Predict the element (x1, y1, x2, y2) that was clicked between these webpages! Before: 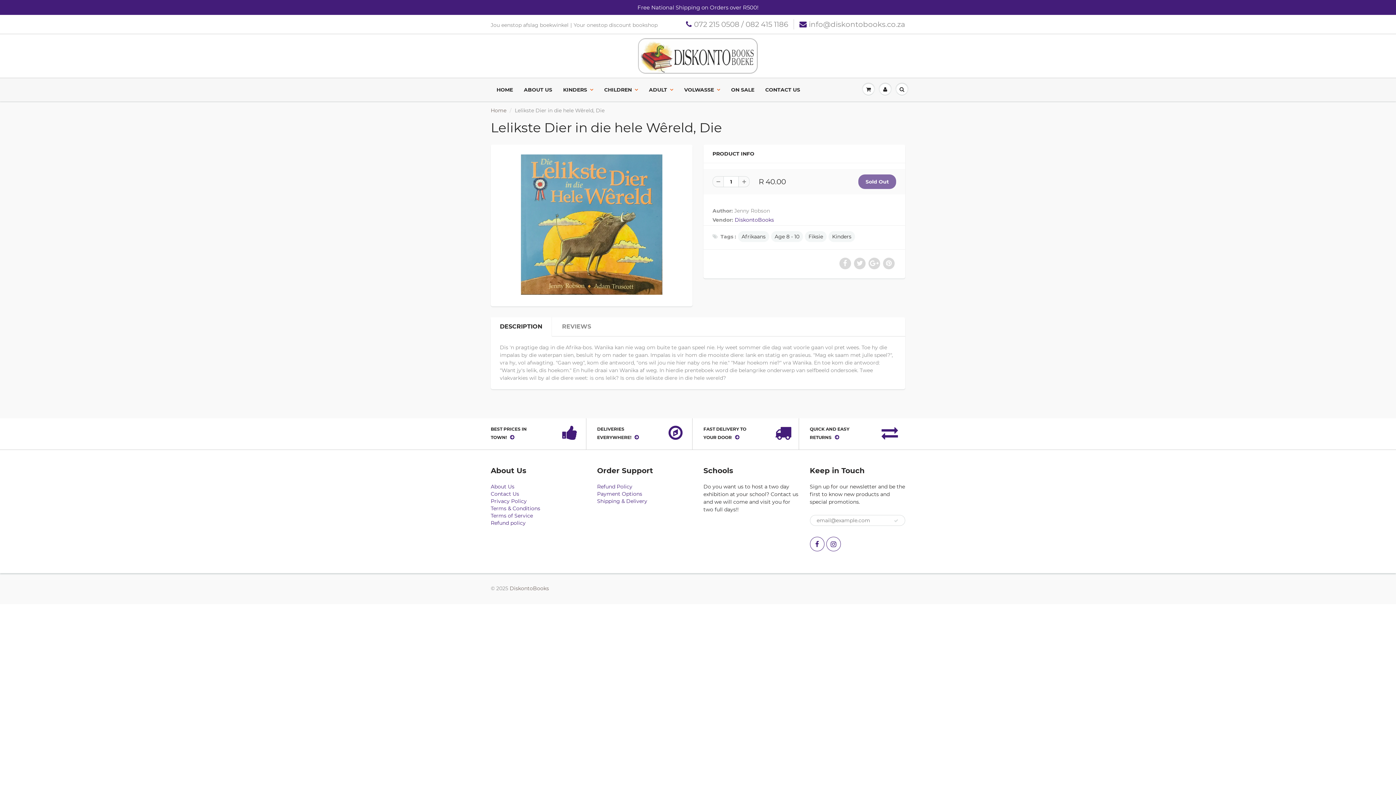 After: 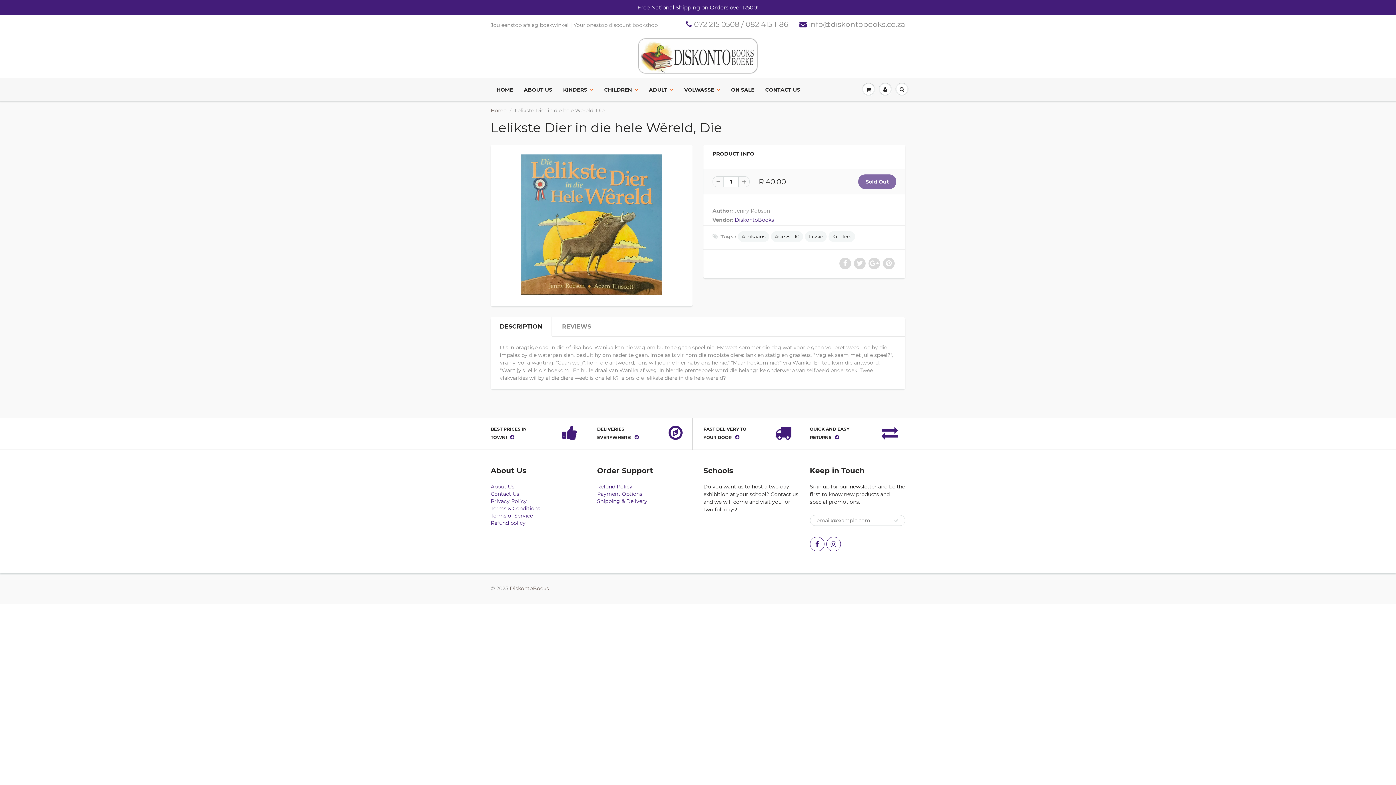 Action: label: BEST PRICES IN TOWN!  bbox: (490, 425, 564, 442)